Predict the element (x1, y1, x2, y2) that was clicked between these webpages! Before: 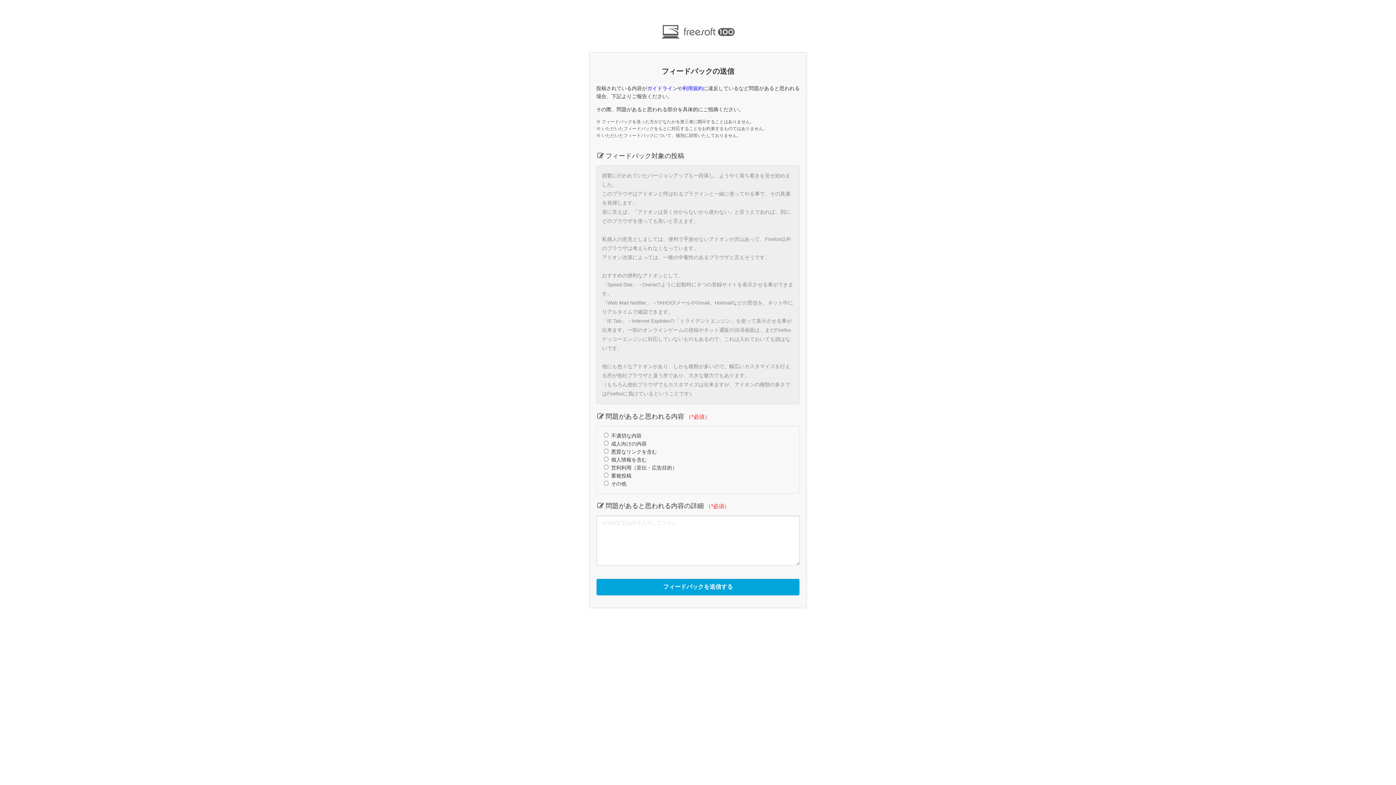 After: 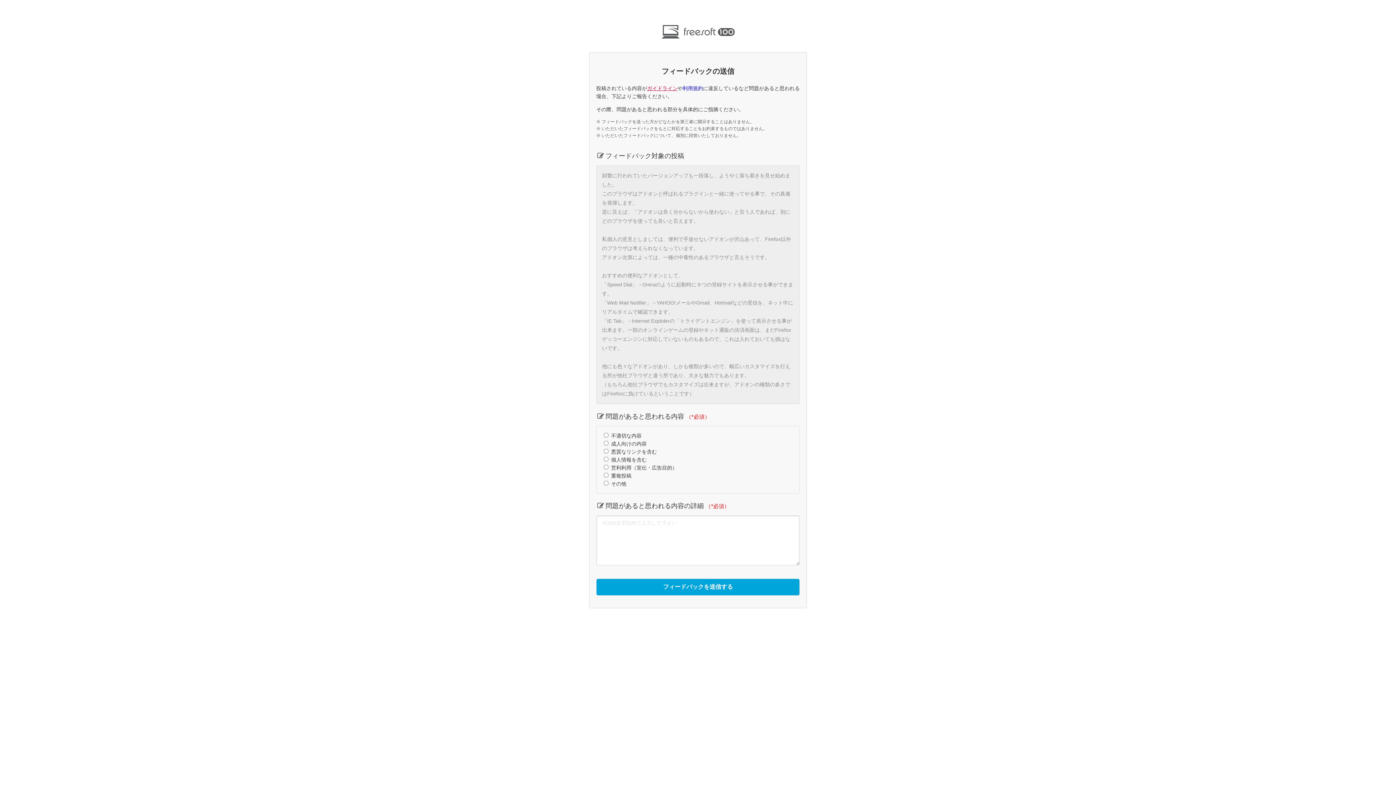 Action: bbox: (647, 85, 677, 91) label: ガイドライン